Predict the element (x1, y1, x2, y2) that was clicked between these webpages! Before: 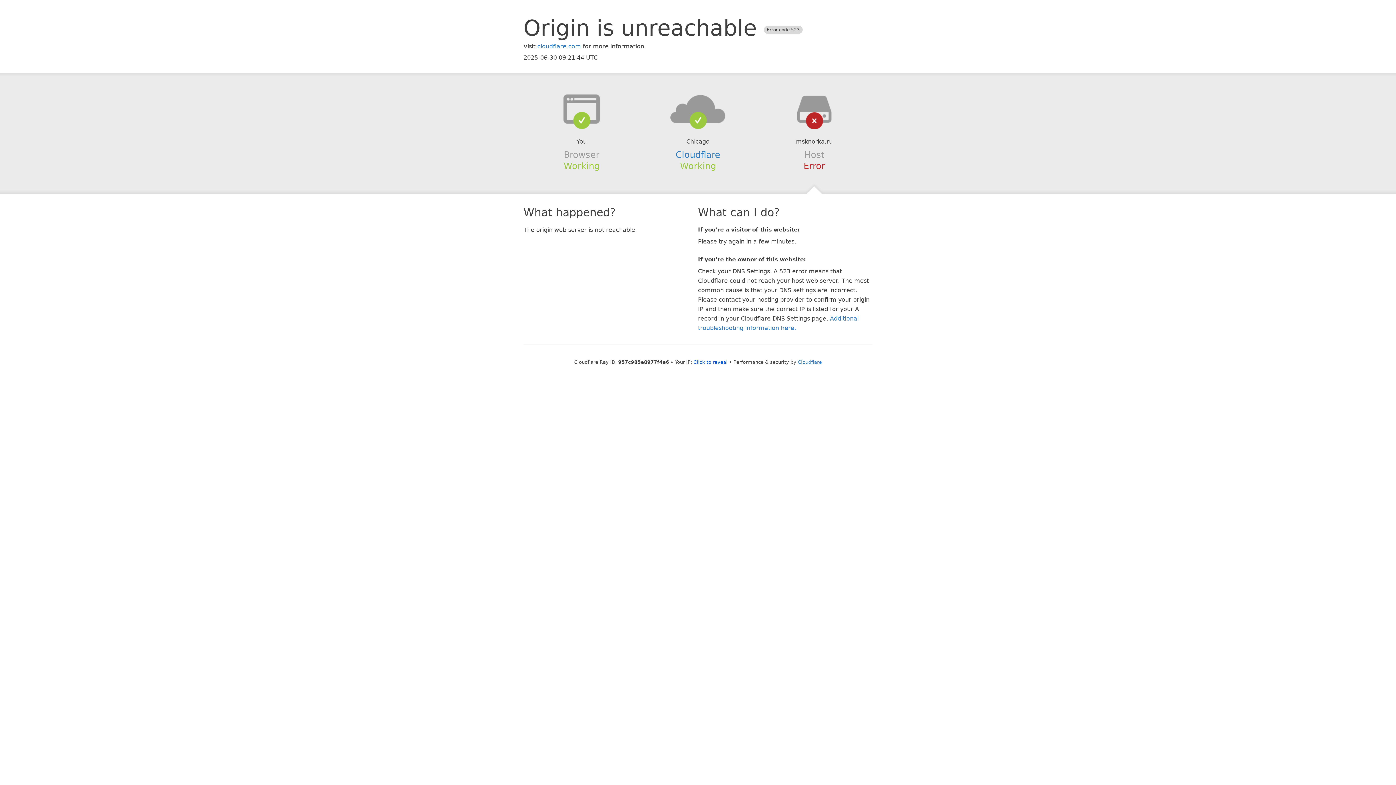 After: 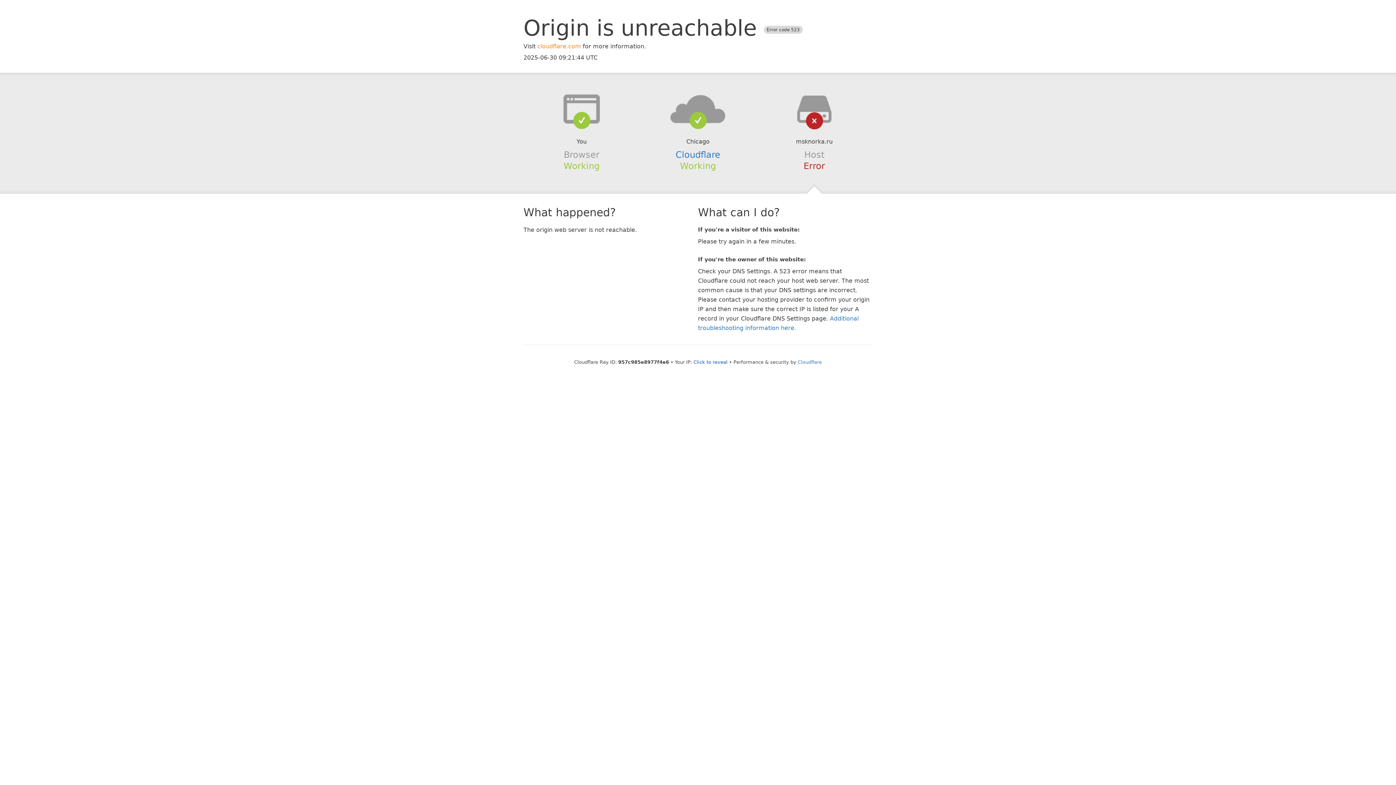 Action: bbox: (537, 42, 581, 49) label: cloudflare.com